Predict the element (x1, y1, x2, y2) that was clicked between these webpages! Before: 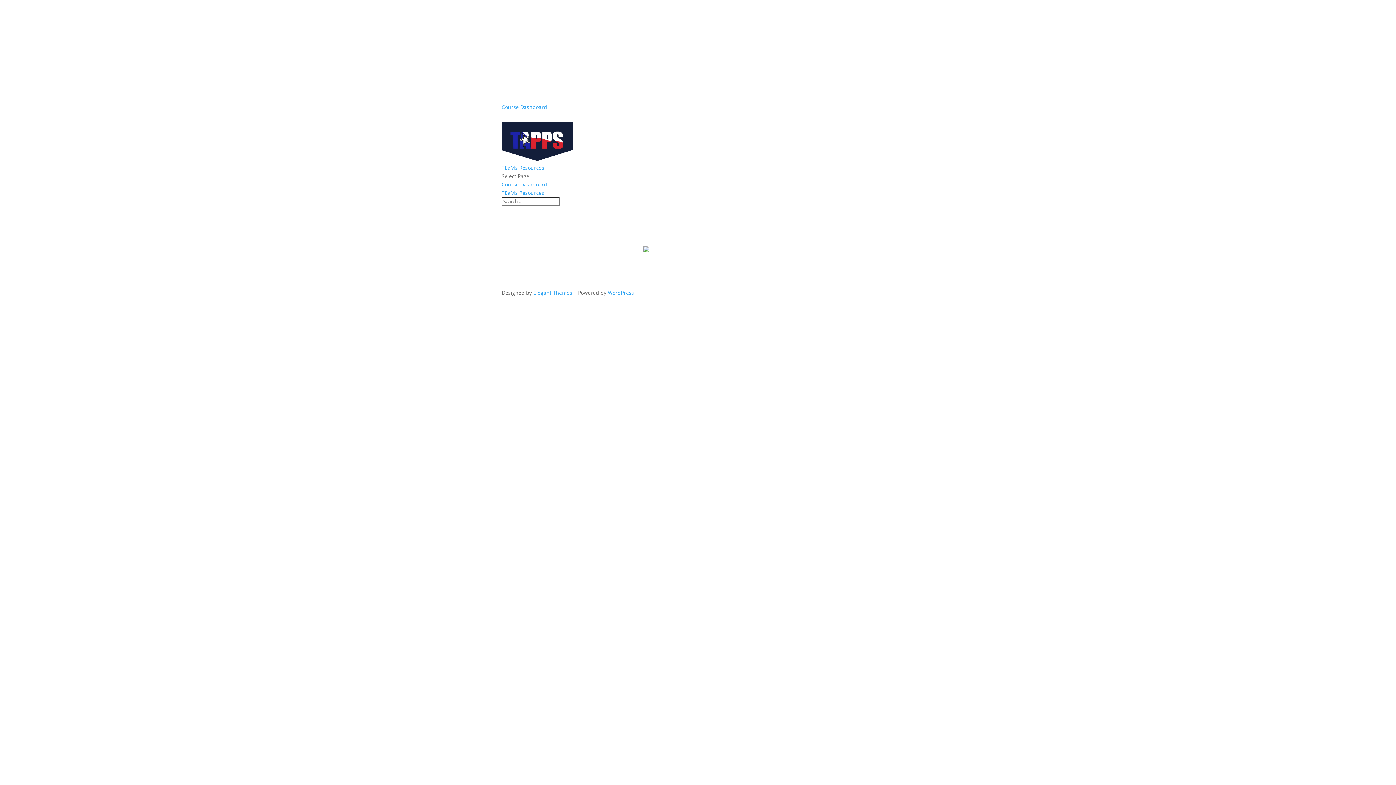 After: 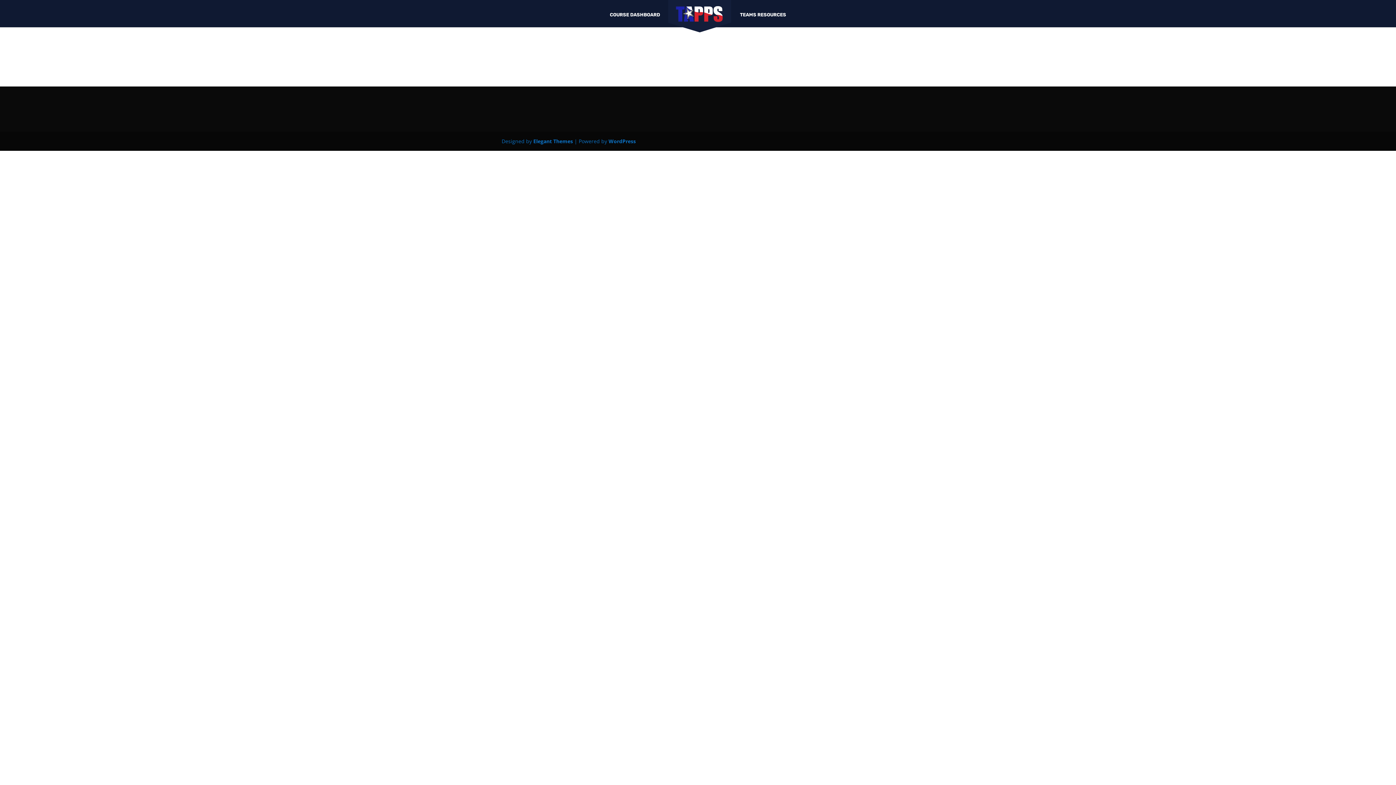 Action: bbox: (501, 181, 547, 188) label: Course Dashboard